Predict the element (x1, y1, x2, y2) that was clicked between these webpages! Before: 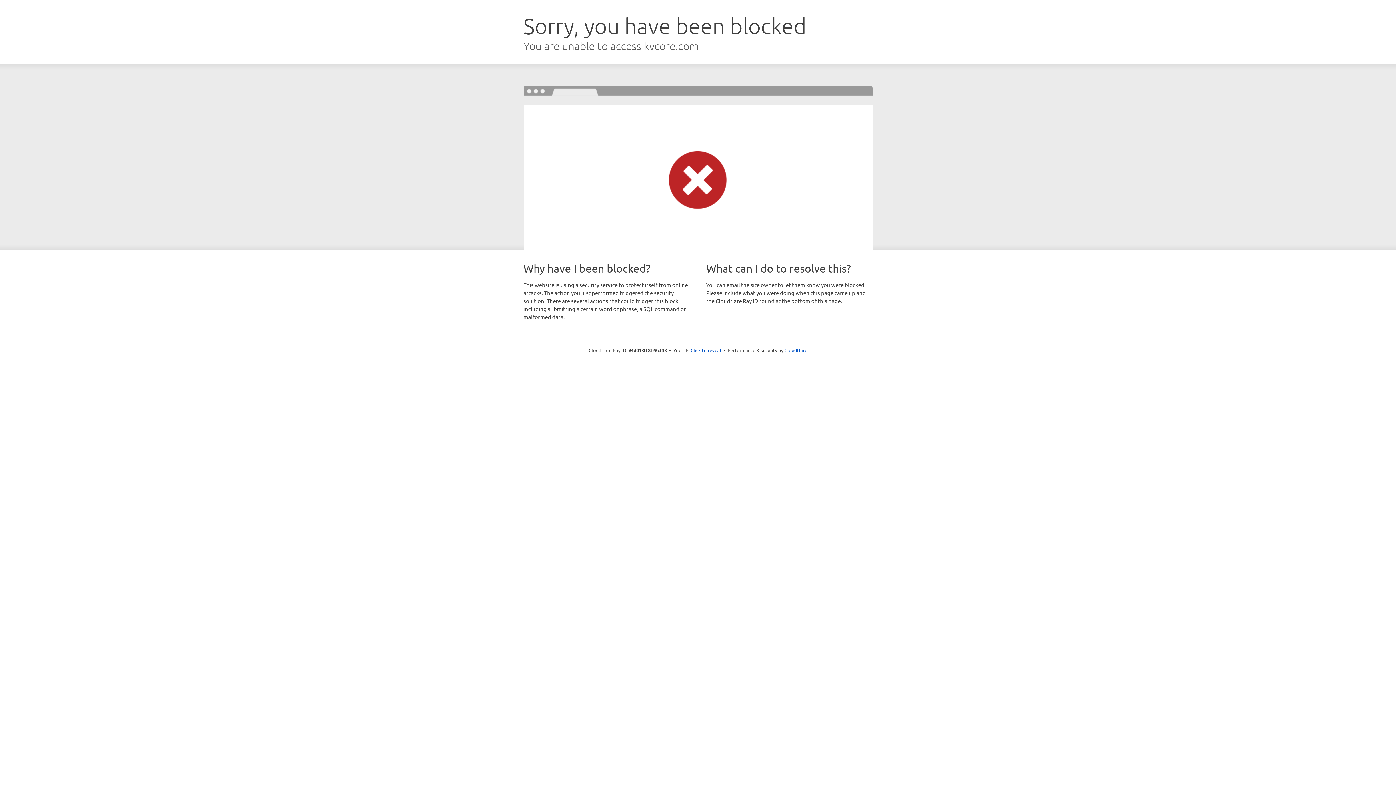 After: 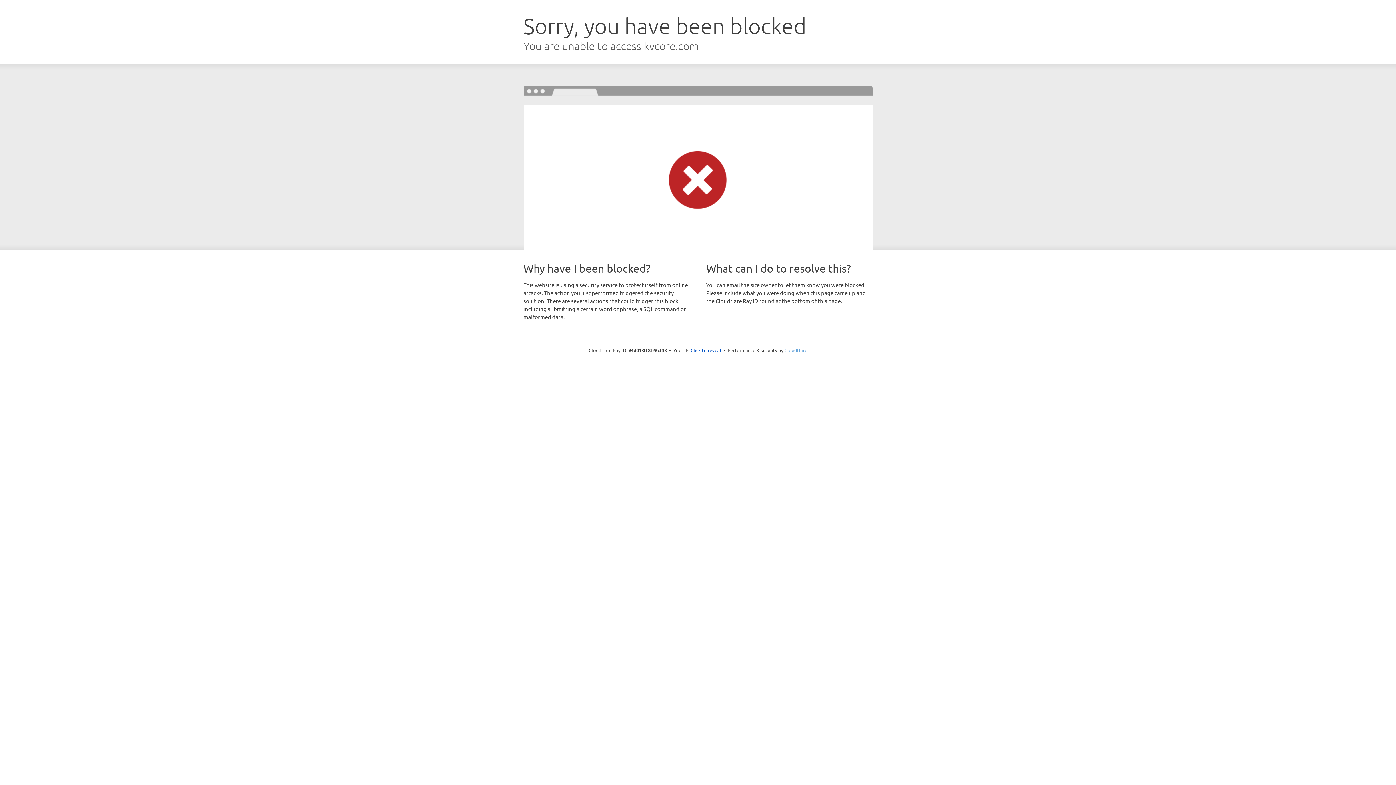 Action: bbox: (784, 347, 807, 353) label: Cloudflare